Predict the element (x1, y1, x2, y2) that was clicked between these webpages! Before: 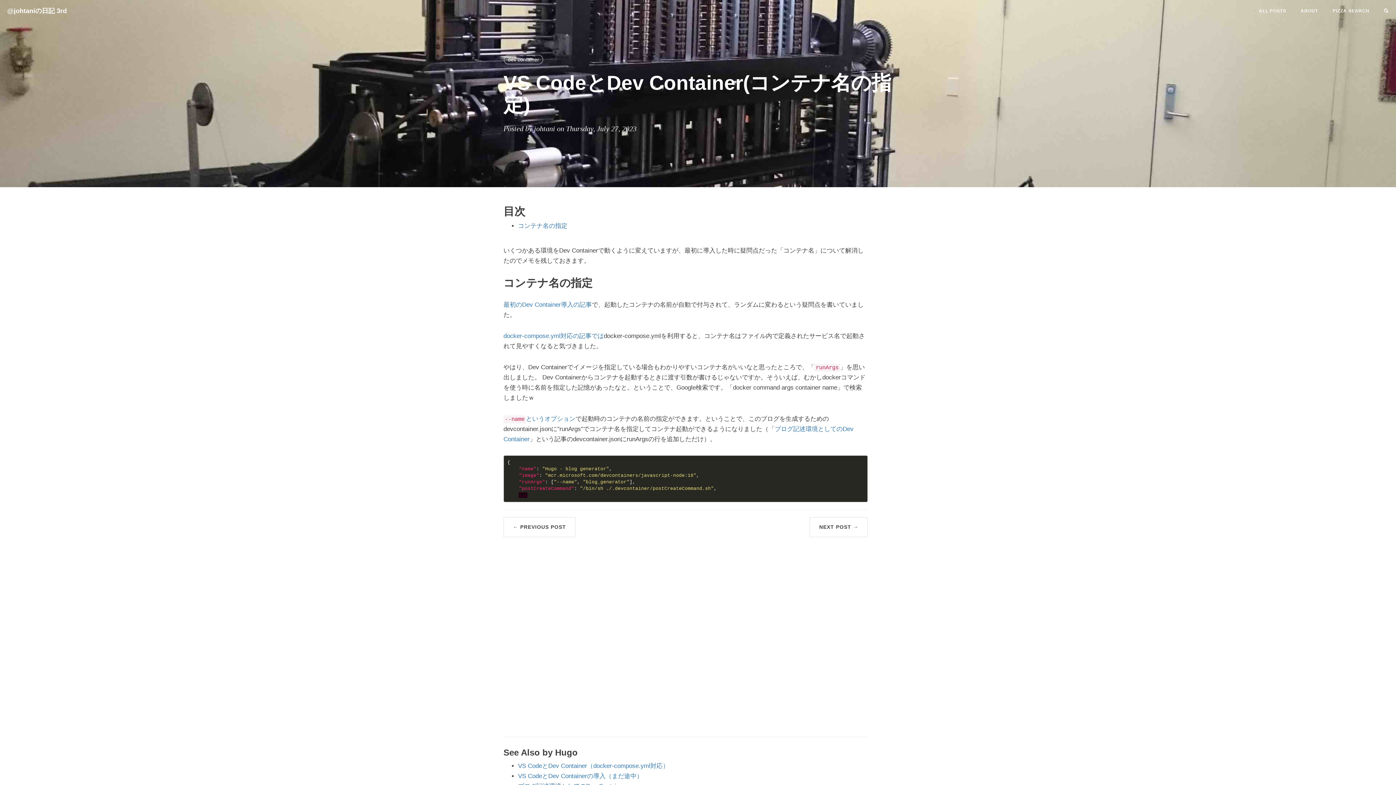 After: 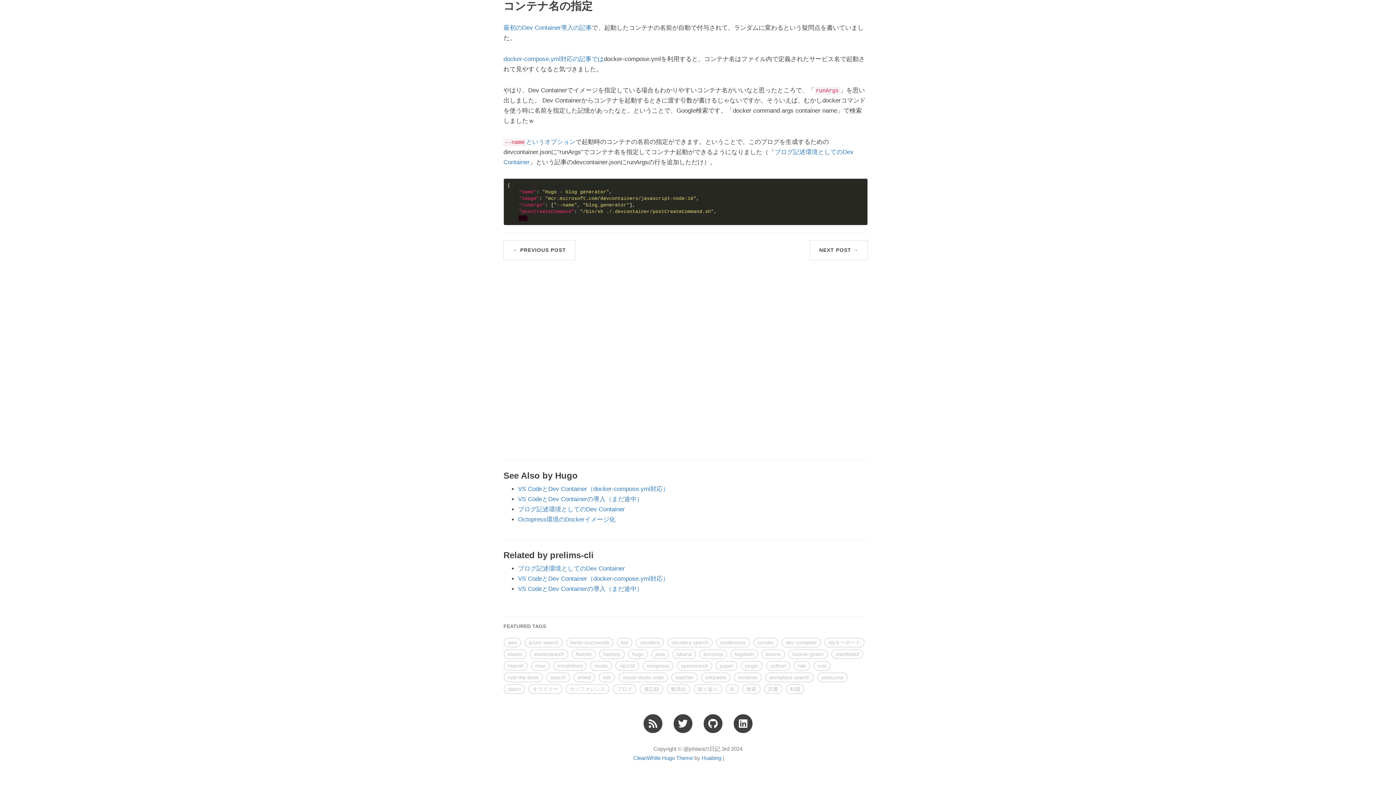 Action: label: コンテナ名の指定 bbox: (518, 222, 567, 229)